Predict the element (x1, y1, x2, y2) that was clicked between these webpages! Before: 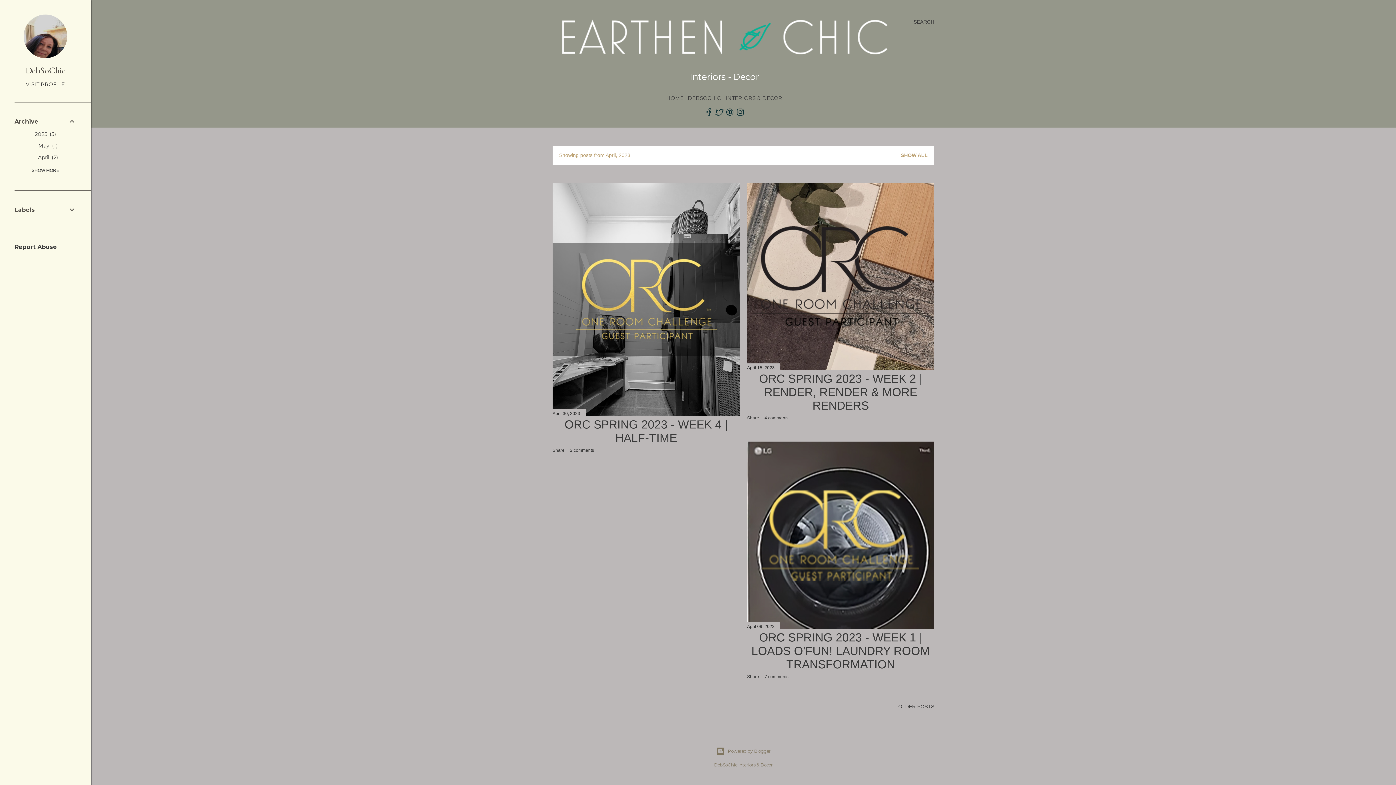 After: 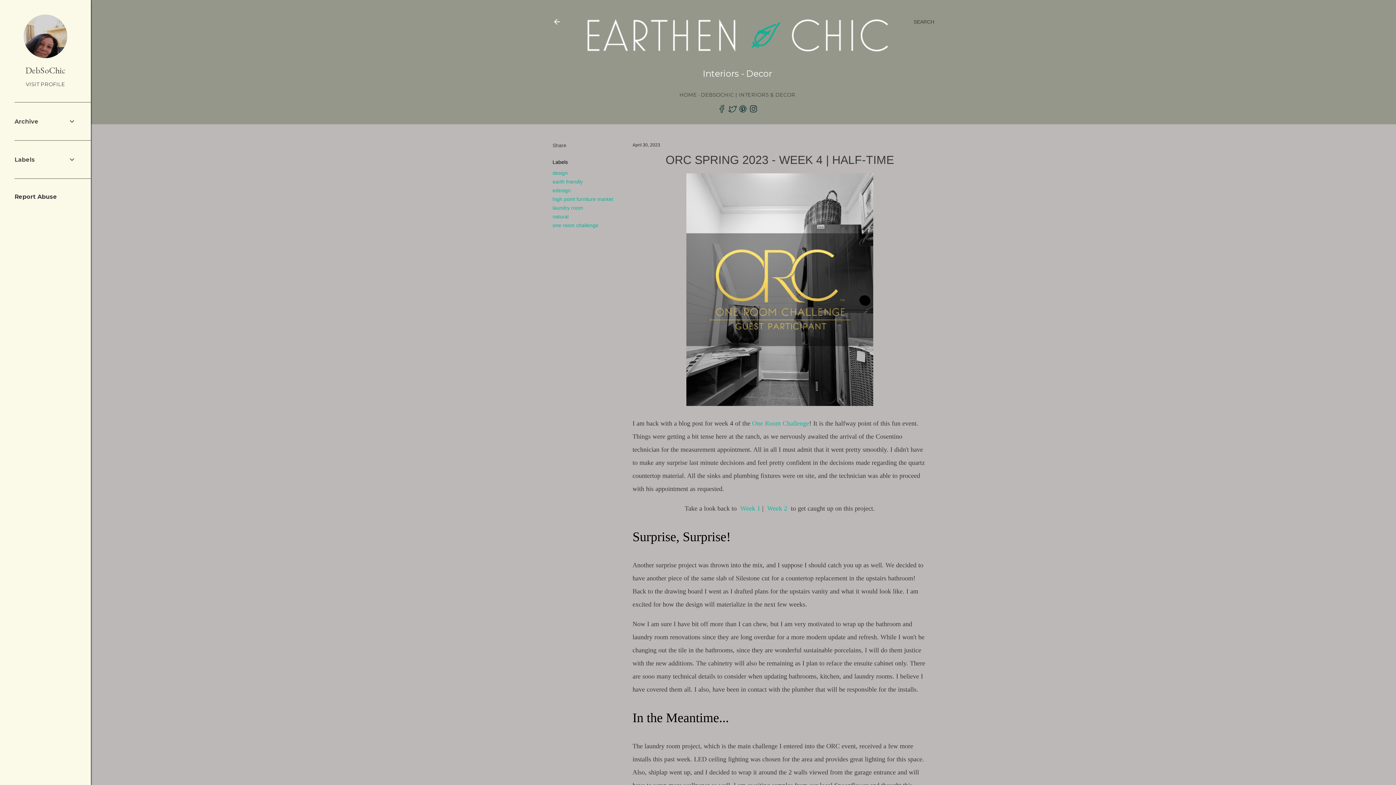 Action: label: April 30, 2023 bbox: (552, 411, 580, 416)